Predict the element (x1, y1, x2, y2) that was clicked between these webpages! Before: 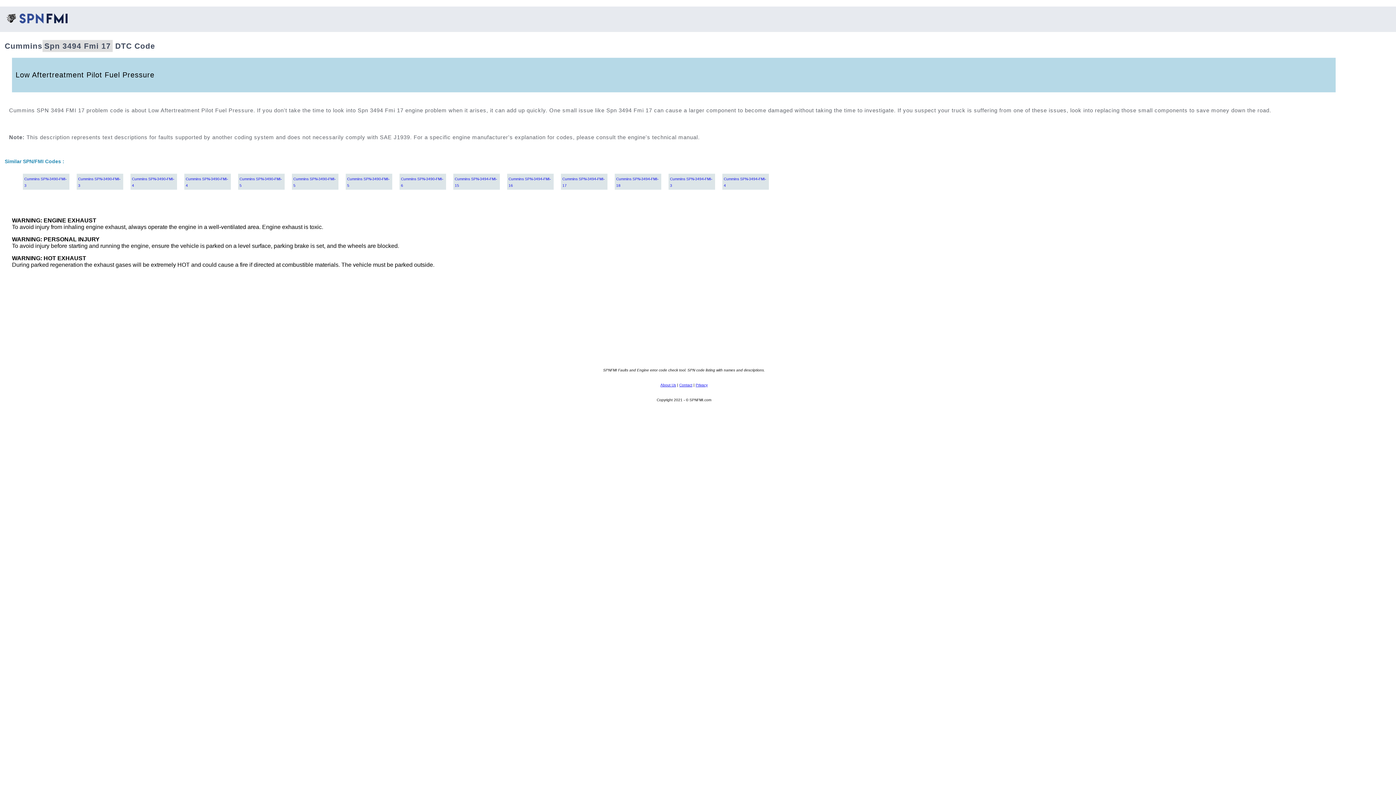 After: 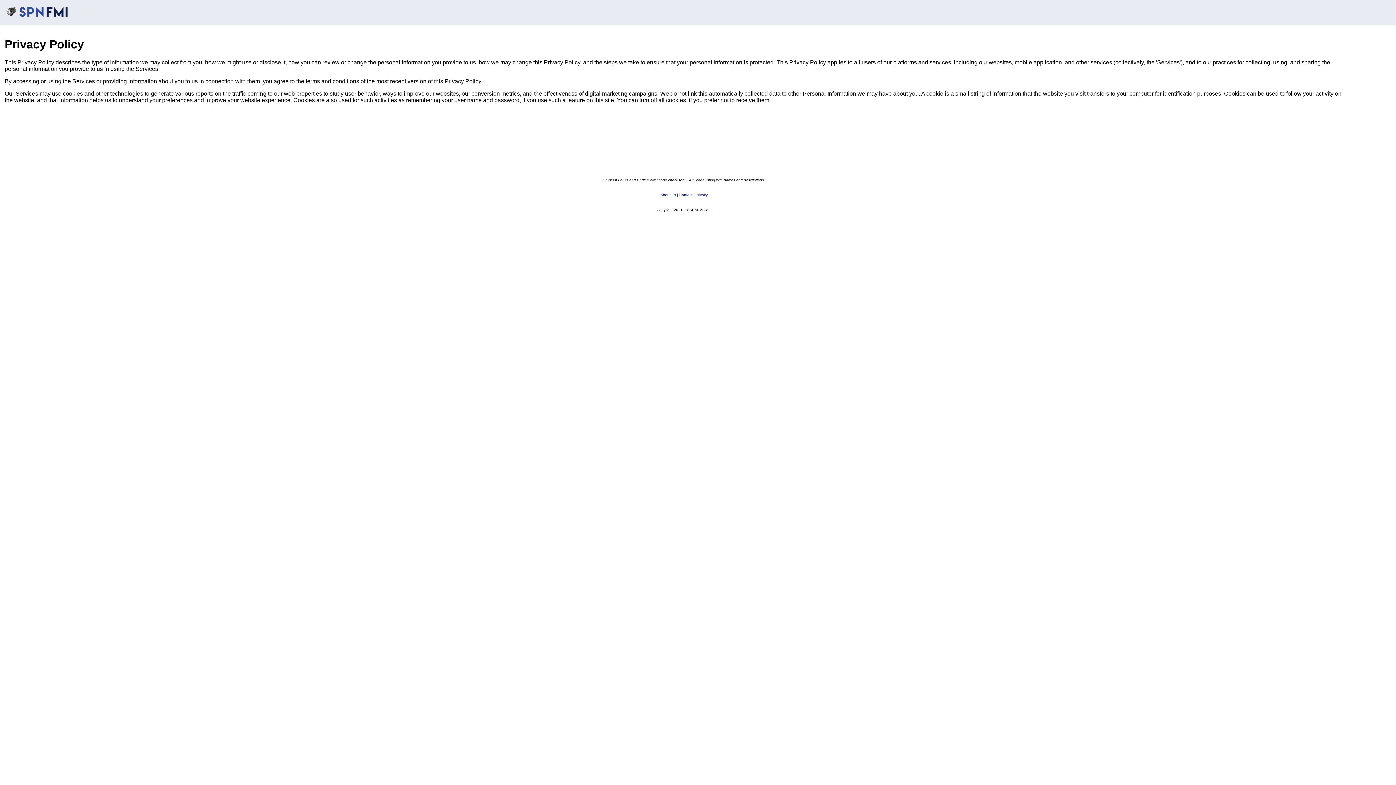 Action: label: Privacy bbox: (695, 383, 707, 387)